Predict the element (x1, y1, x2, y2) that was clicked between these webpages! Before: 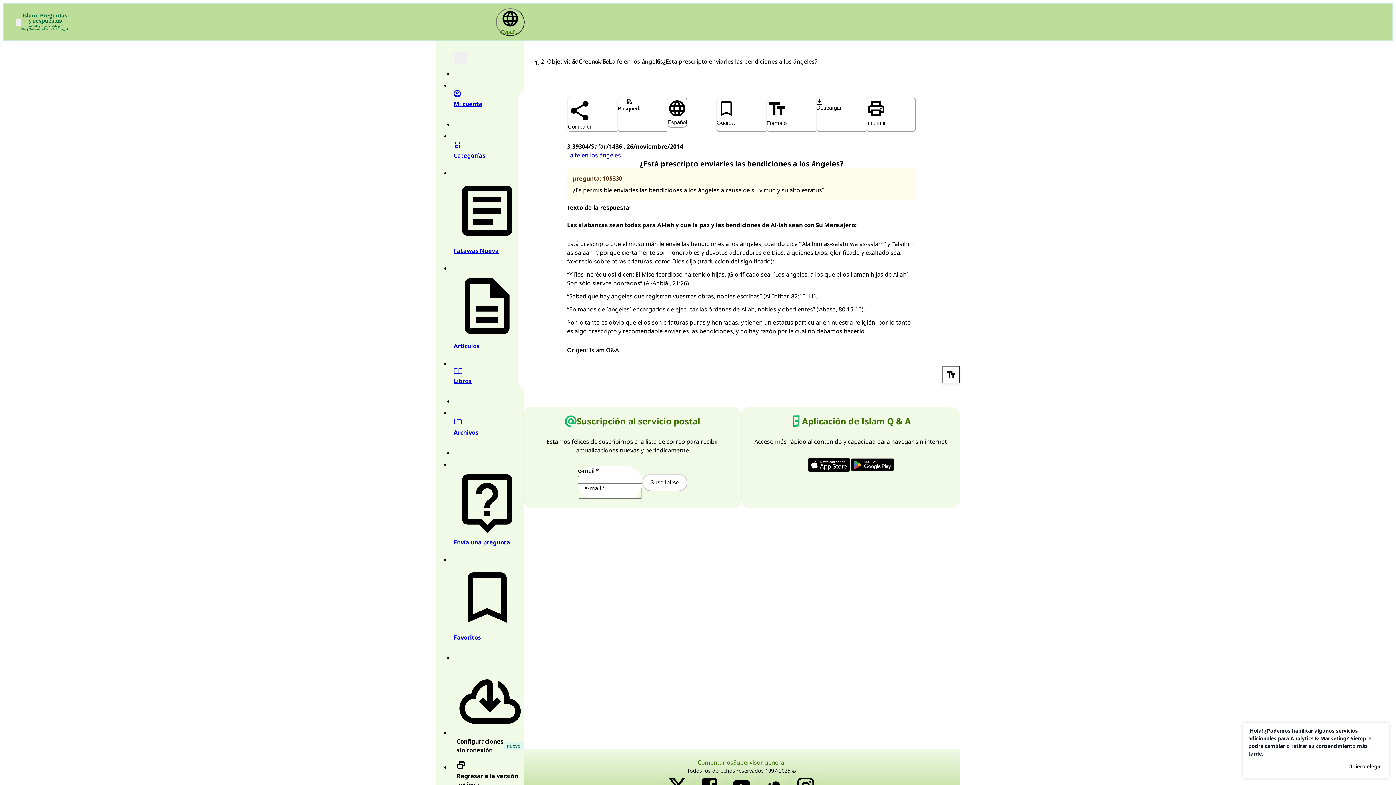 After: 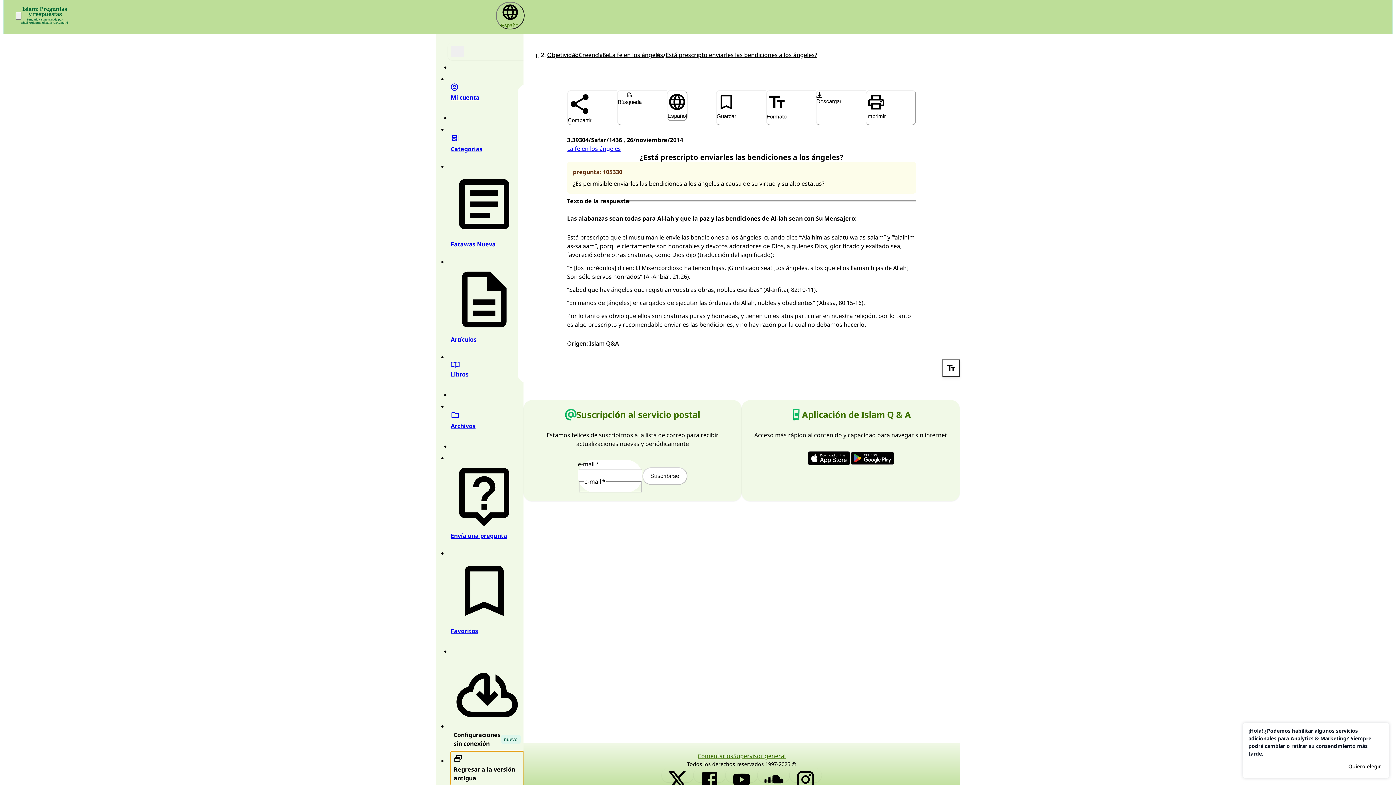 Action: bbox: (453, 758, 526, 792) label: Regresar a la versión antigua